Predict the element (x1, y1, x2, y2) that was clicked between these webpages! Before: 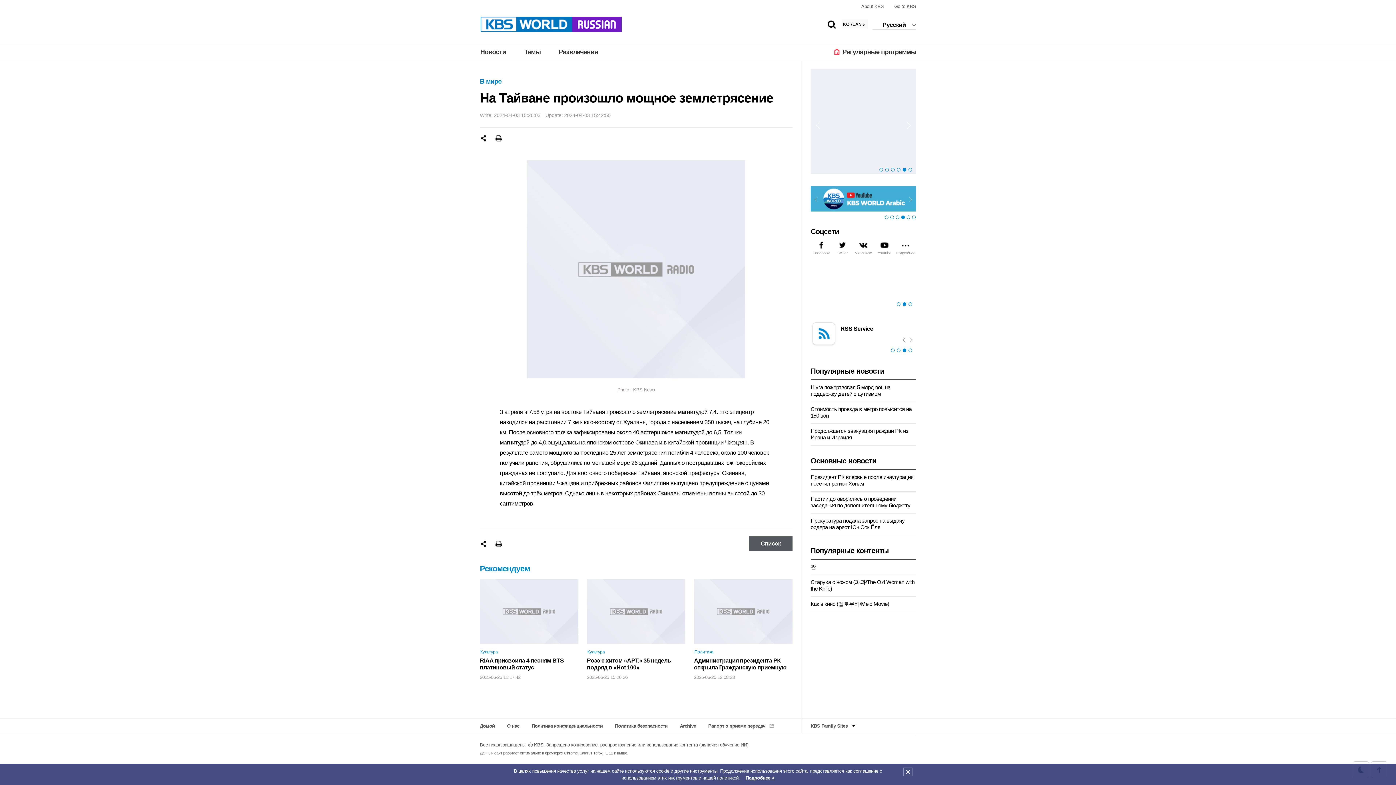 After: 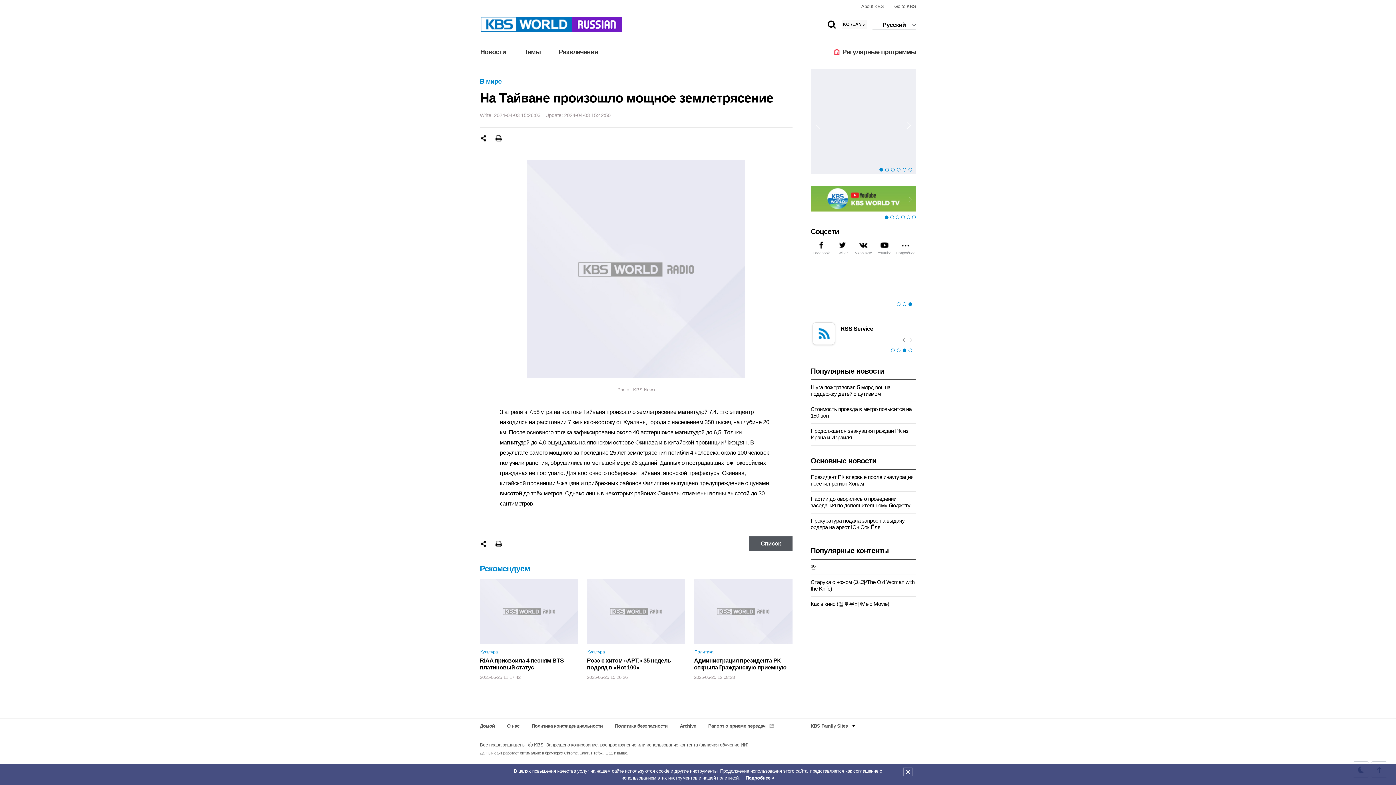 Action: label: next bbox: (910, 284, 914, 292)